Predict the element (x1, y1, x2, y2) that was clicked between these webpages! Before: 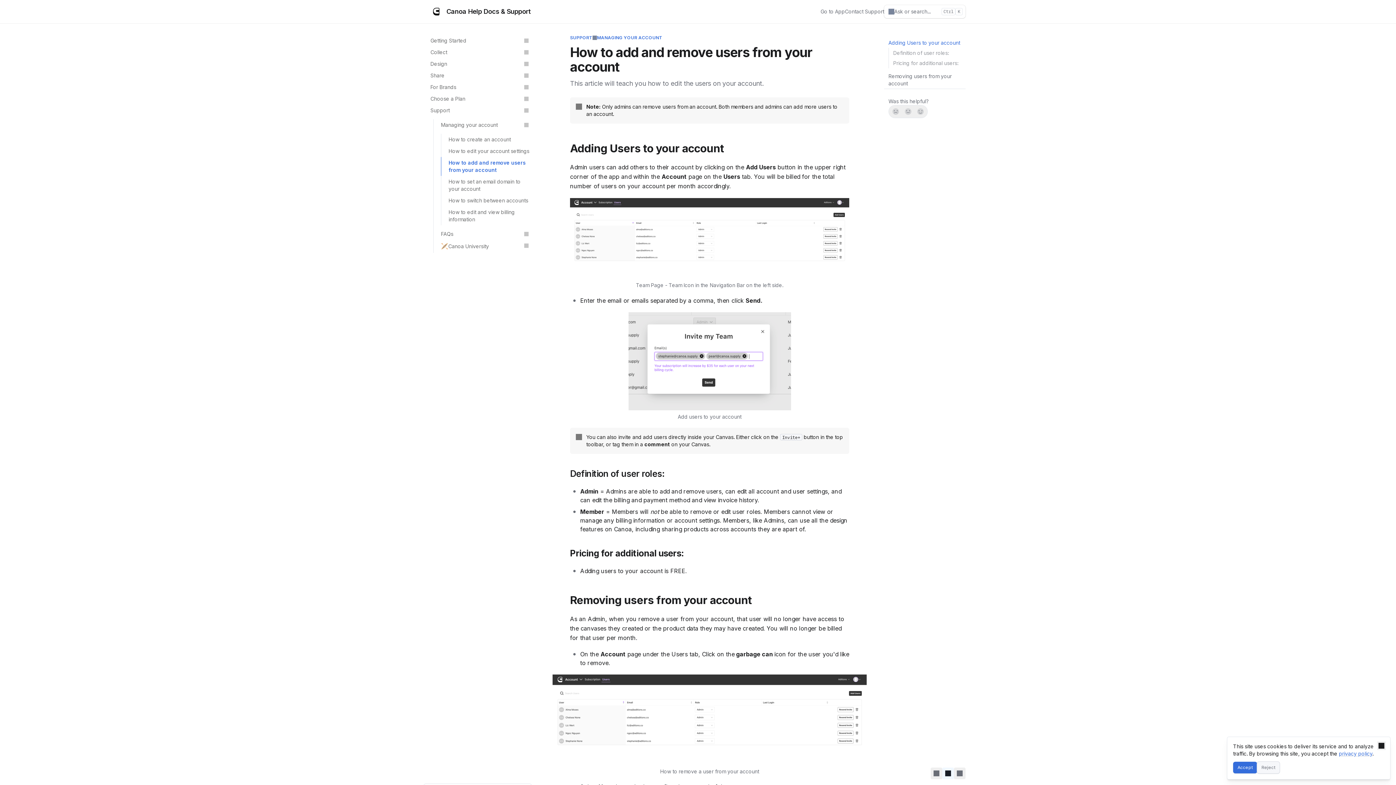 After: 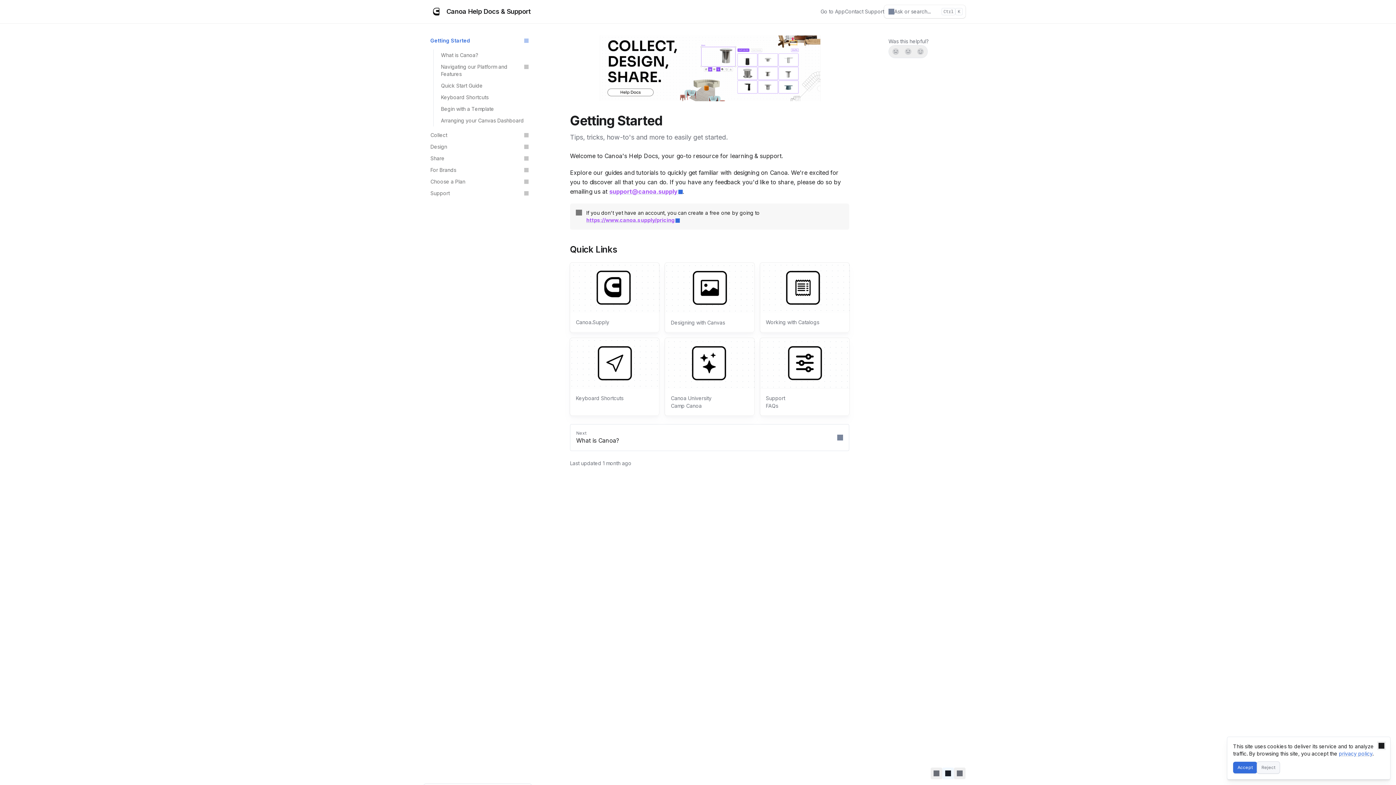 Action: bbox: (426, 34, 532, 46) label: Getting Started